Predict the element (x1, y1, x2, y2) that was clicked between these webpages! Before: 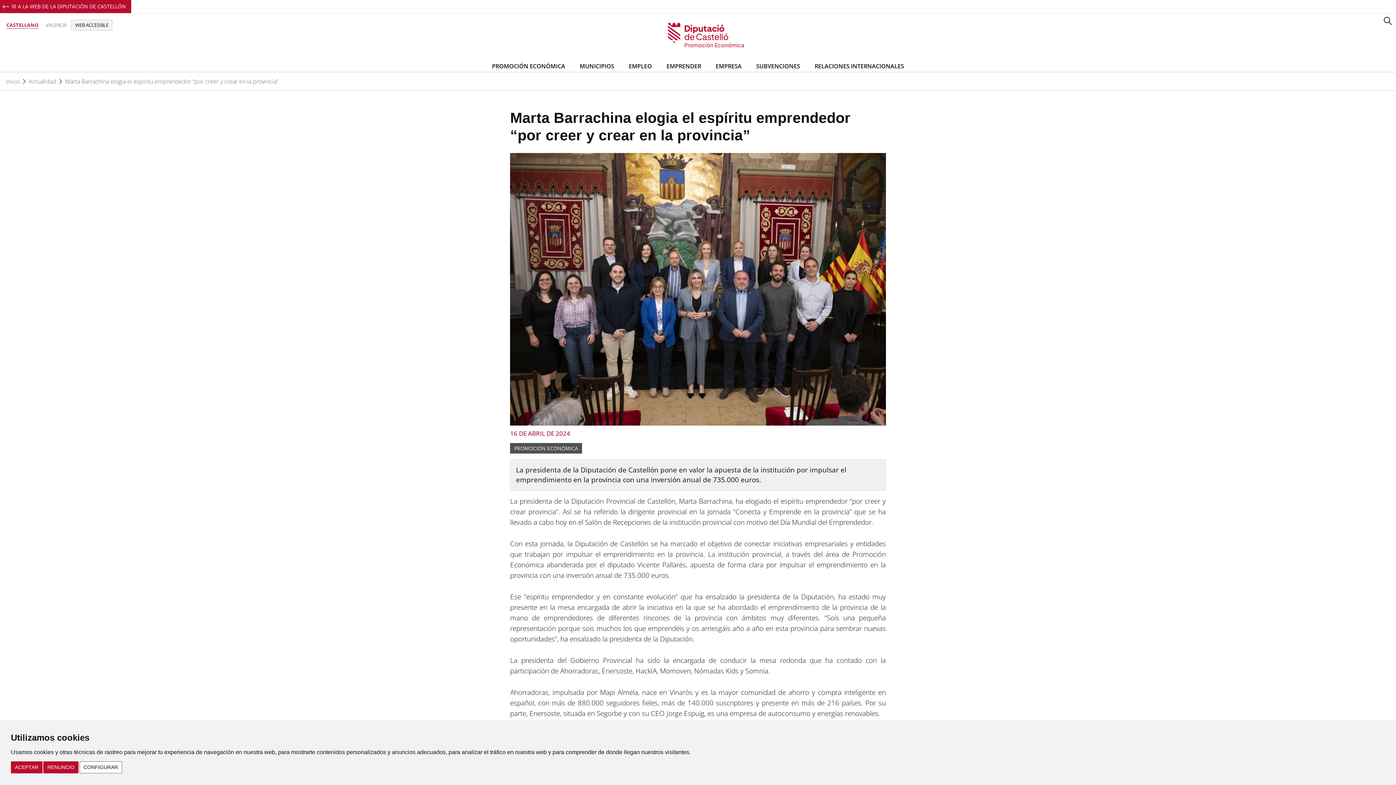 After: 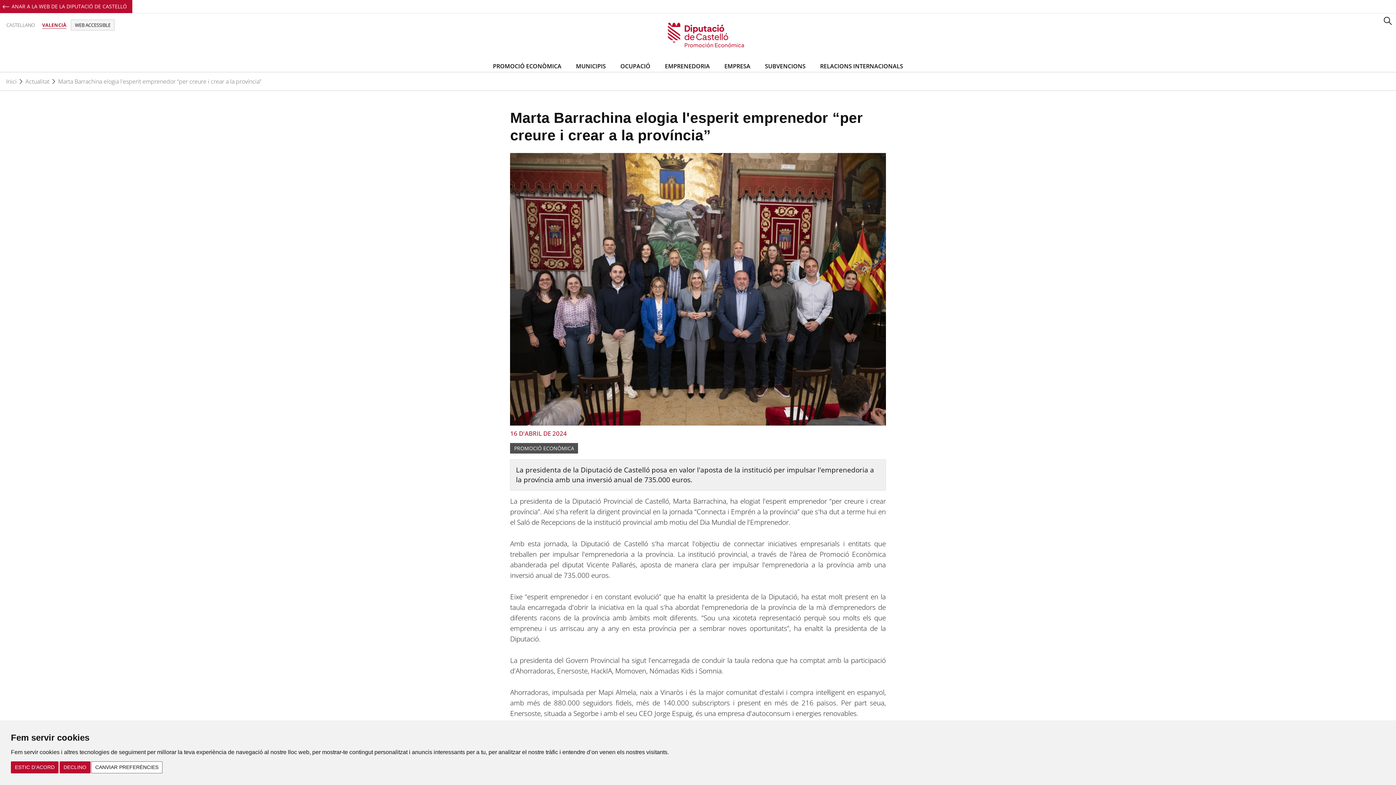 Action: bbox: (45, 21, 66, 28) label: VALENCIÀ